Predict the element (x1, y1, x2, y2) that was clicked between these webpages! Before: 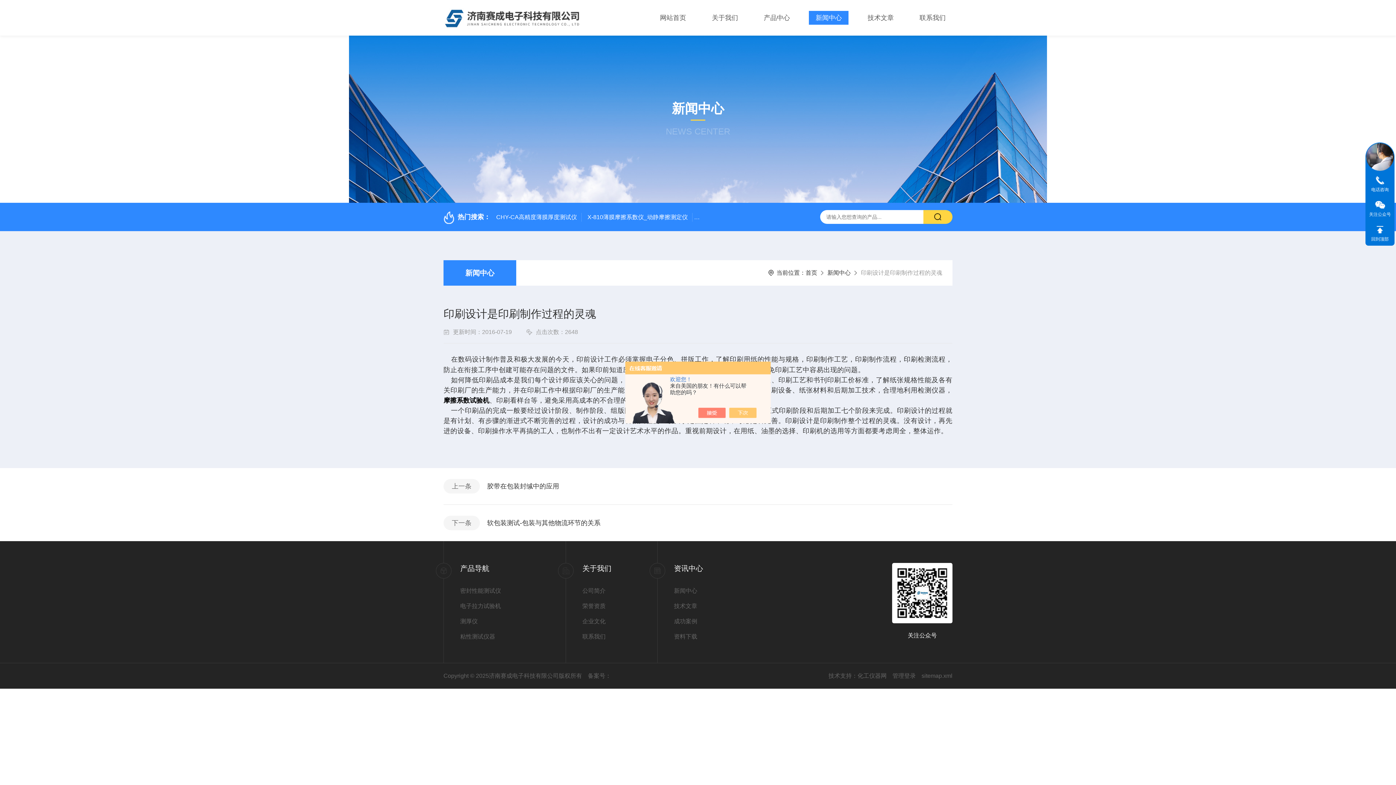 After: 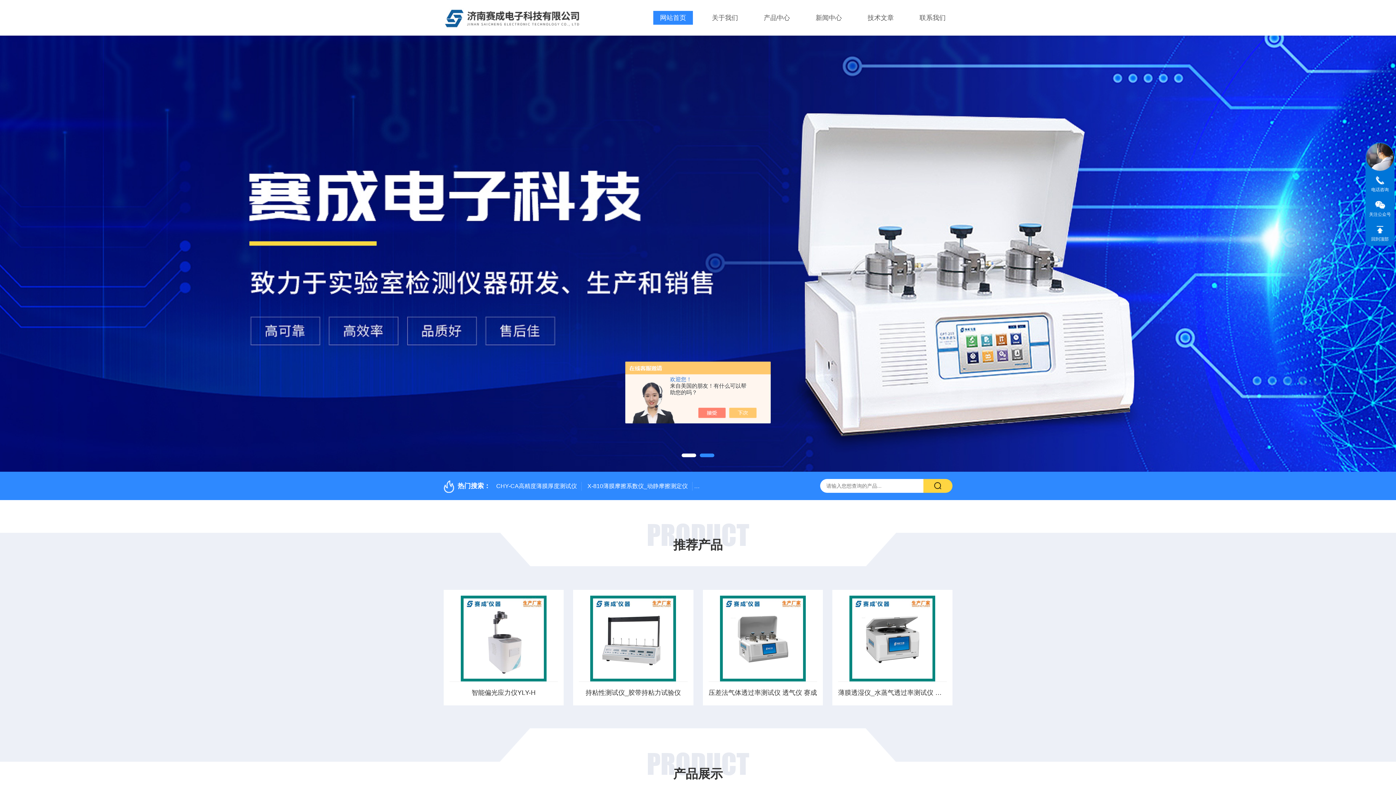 Action: label: 首页 bbox: (805, 269, 817, 276)